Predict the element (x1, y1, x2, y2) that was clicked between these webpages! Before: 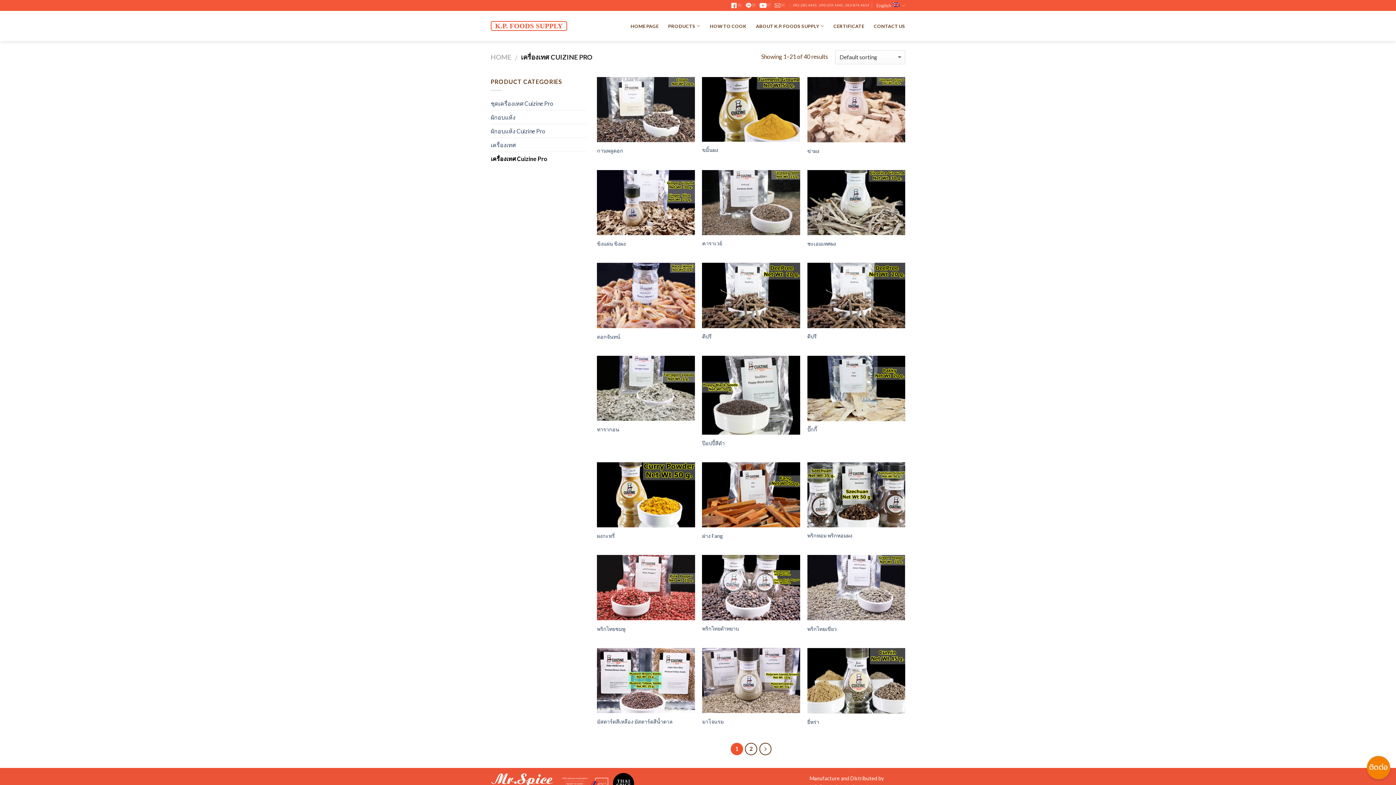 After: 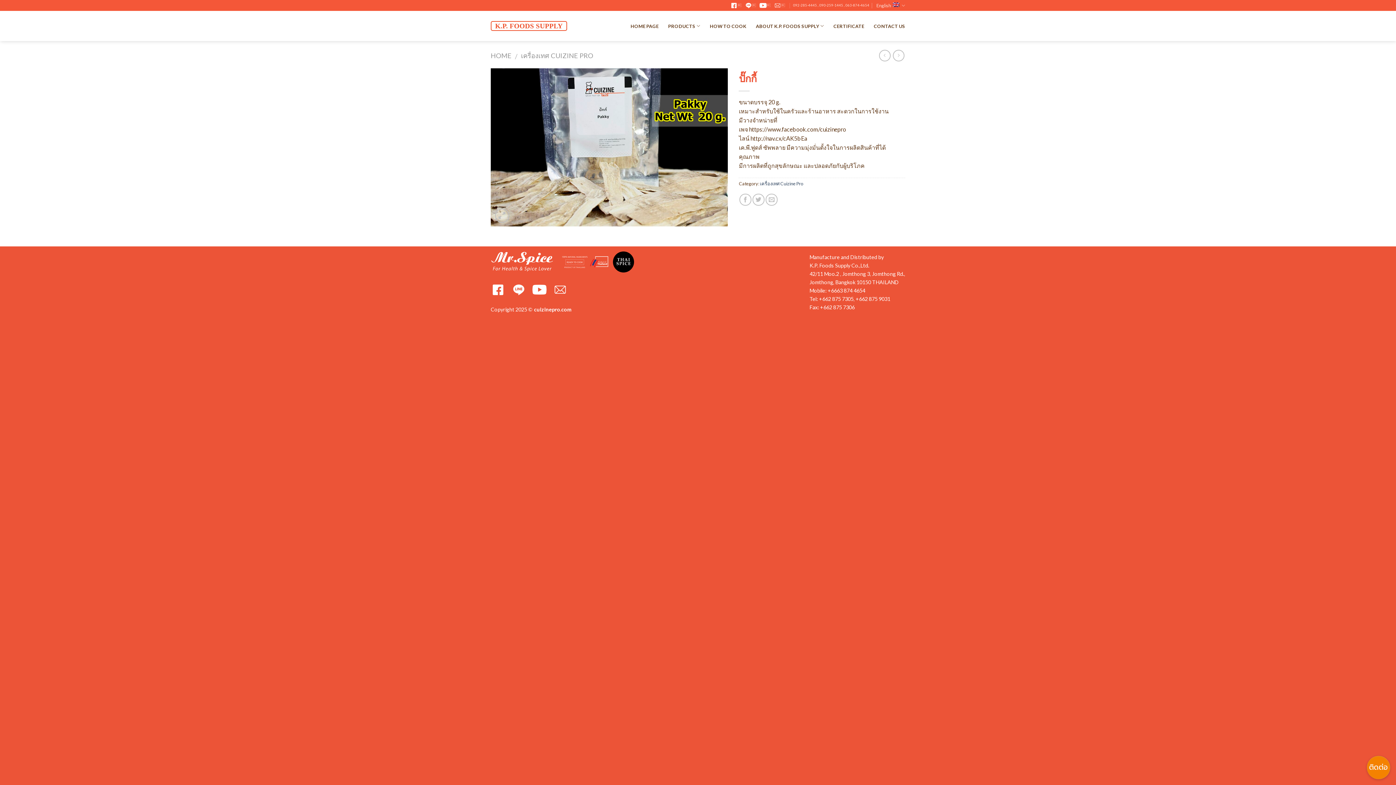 Action: label: ปั๊กกี้ bbox: (807, 356, 905, 421)